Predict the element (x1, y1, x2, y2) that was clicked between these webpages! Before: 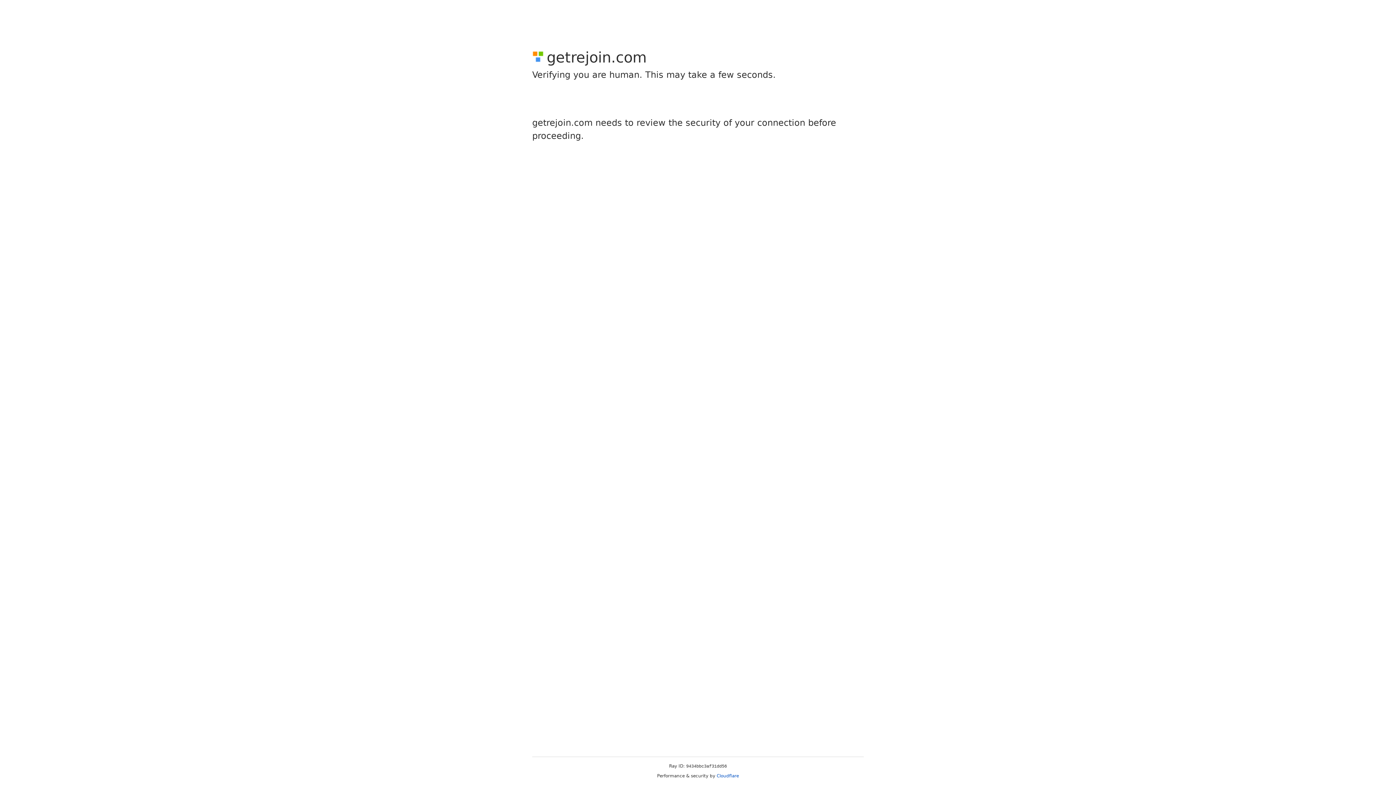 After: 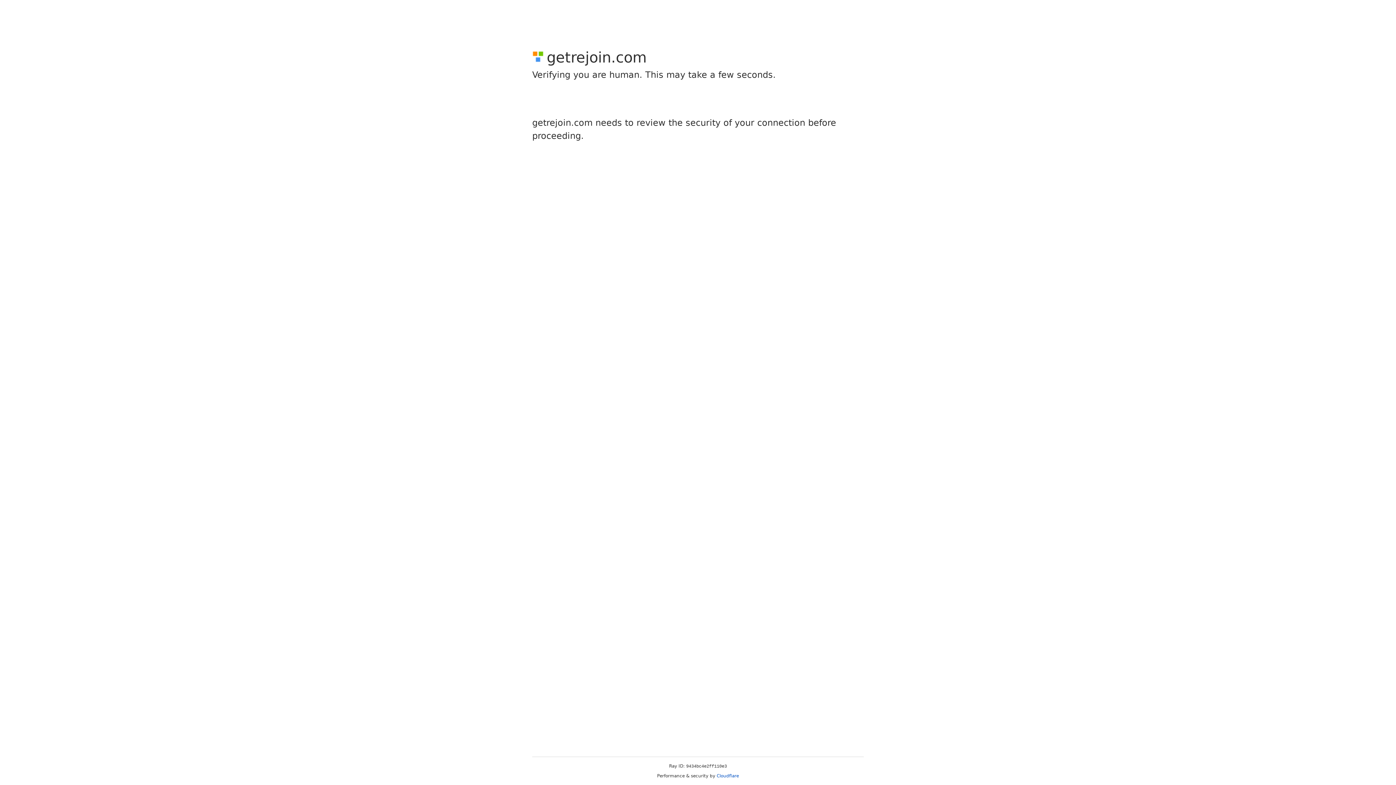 Action: bbox: (716, 773, 739, 778) label: Cloudflare